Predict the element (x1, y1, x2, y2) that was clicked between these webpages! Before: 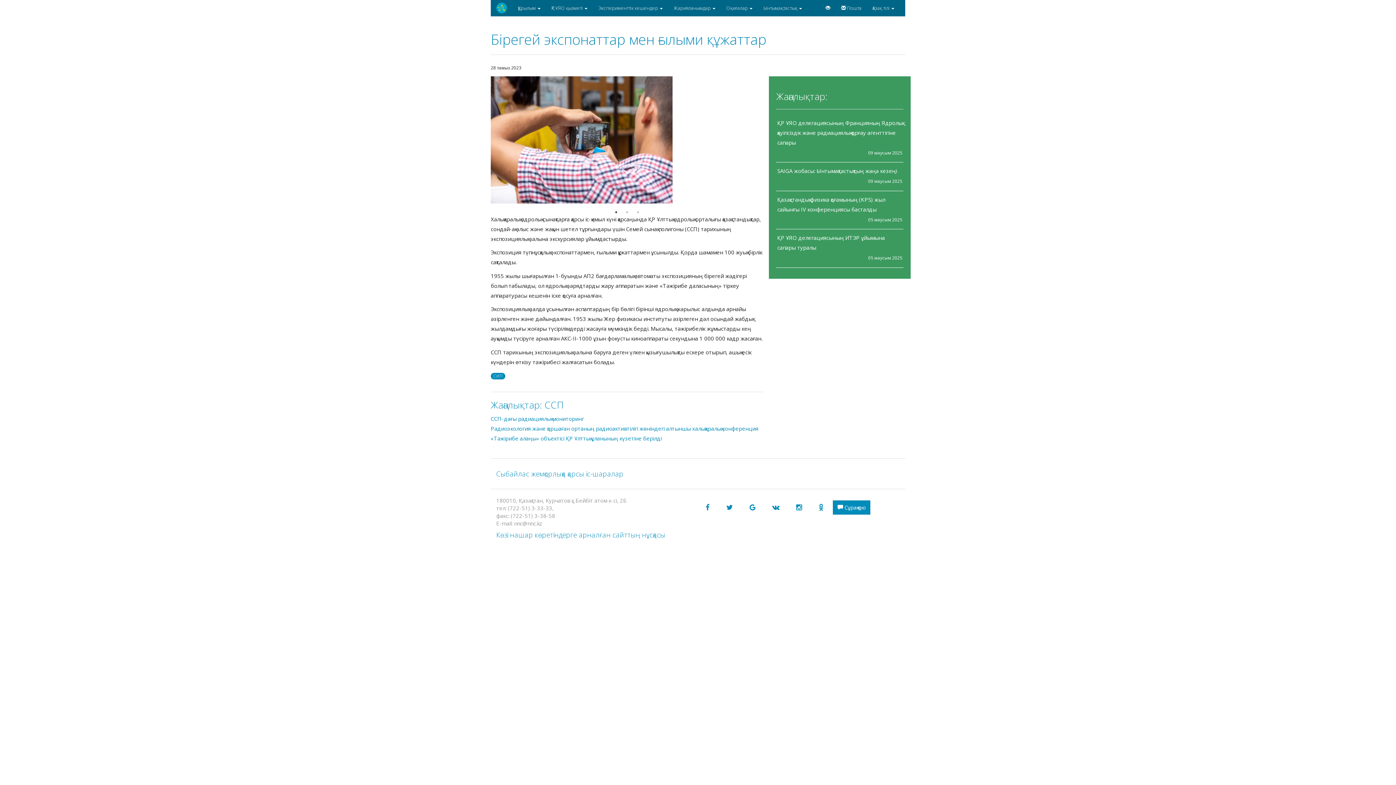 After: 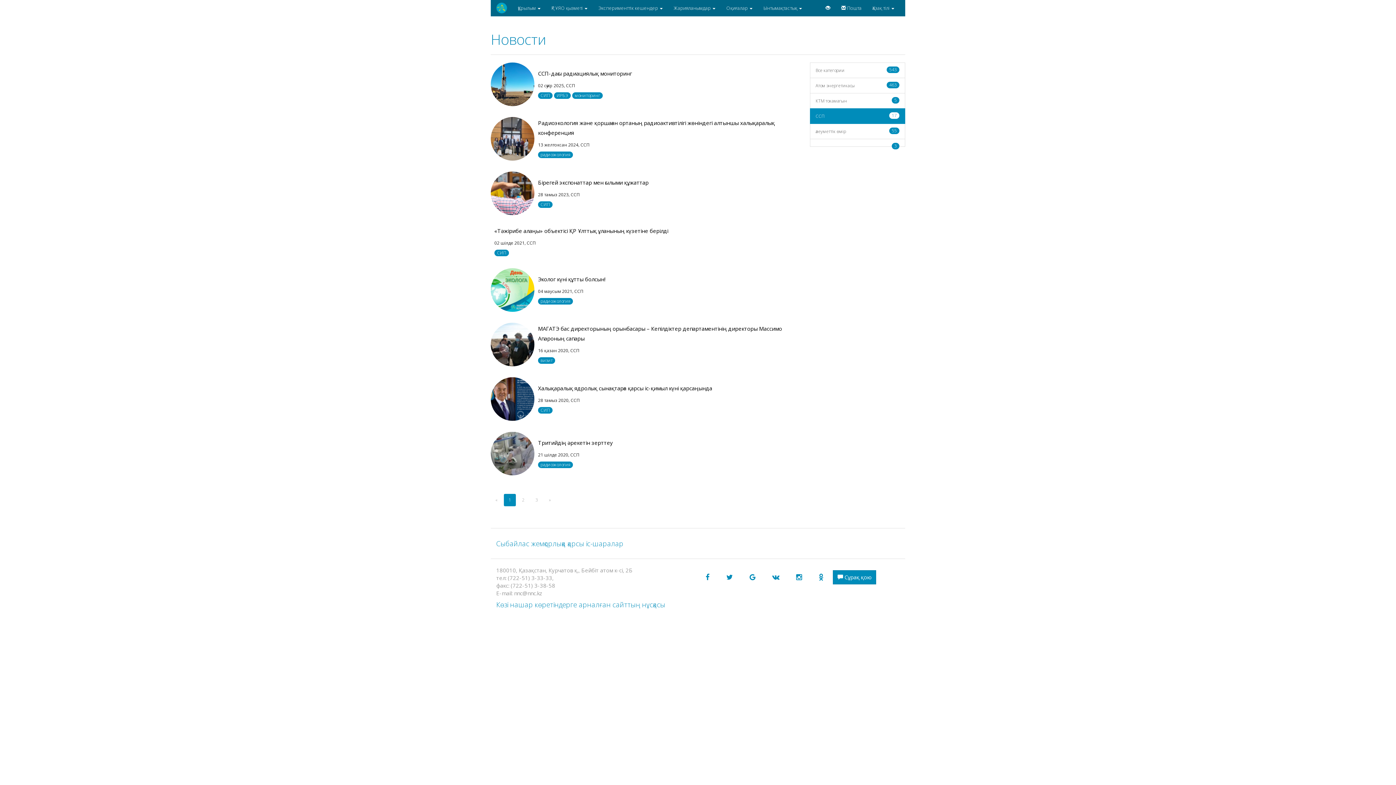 Action: label: CCП bbox: (544, 398, 564, 411)